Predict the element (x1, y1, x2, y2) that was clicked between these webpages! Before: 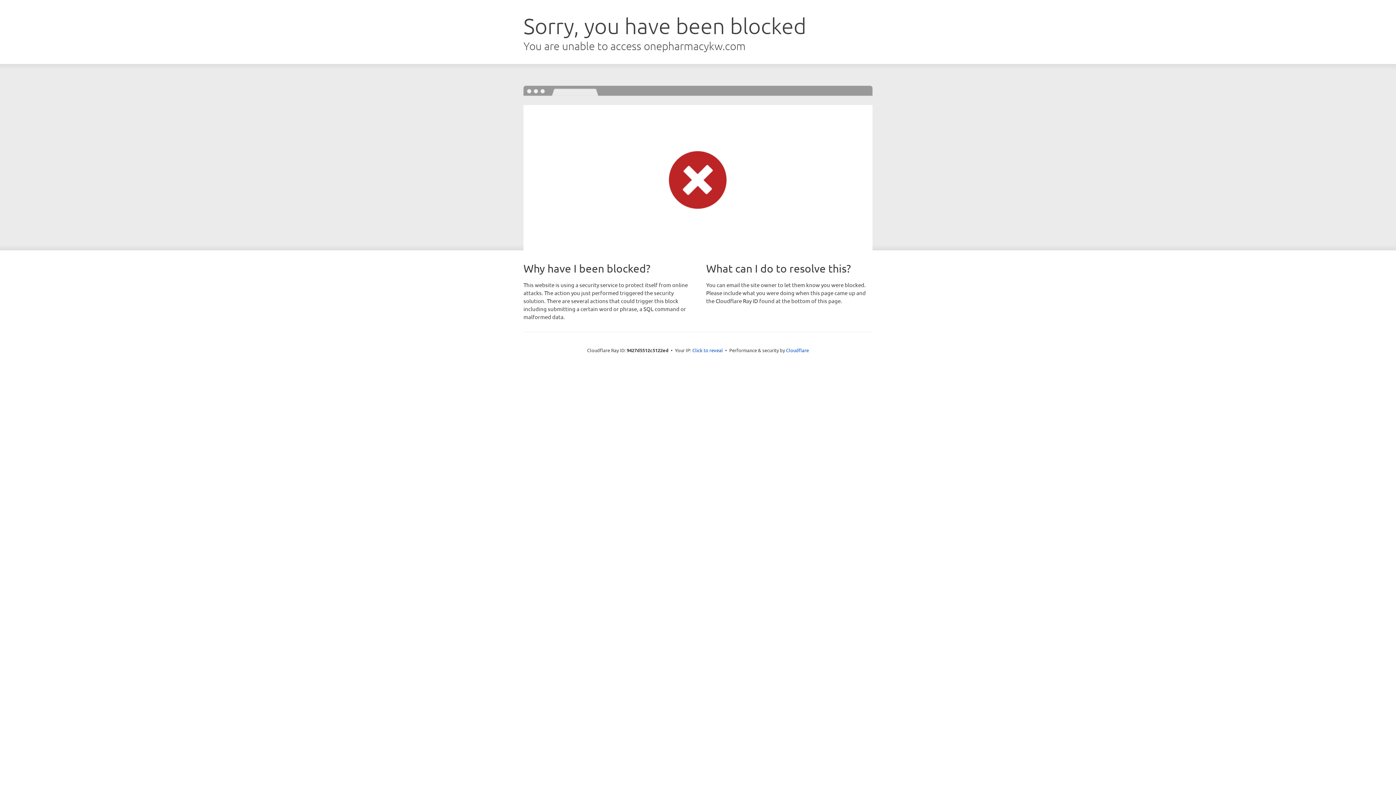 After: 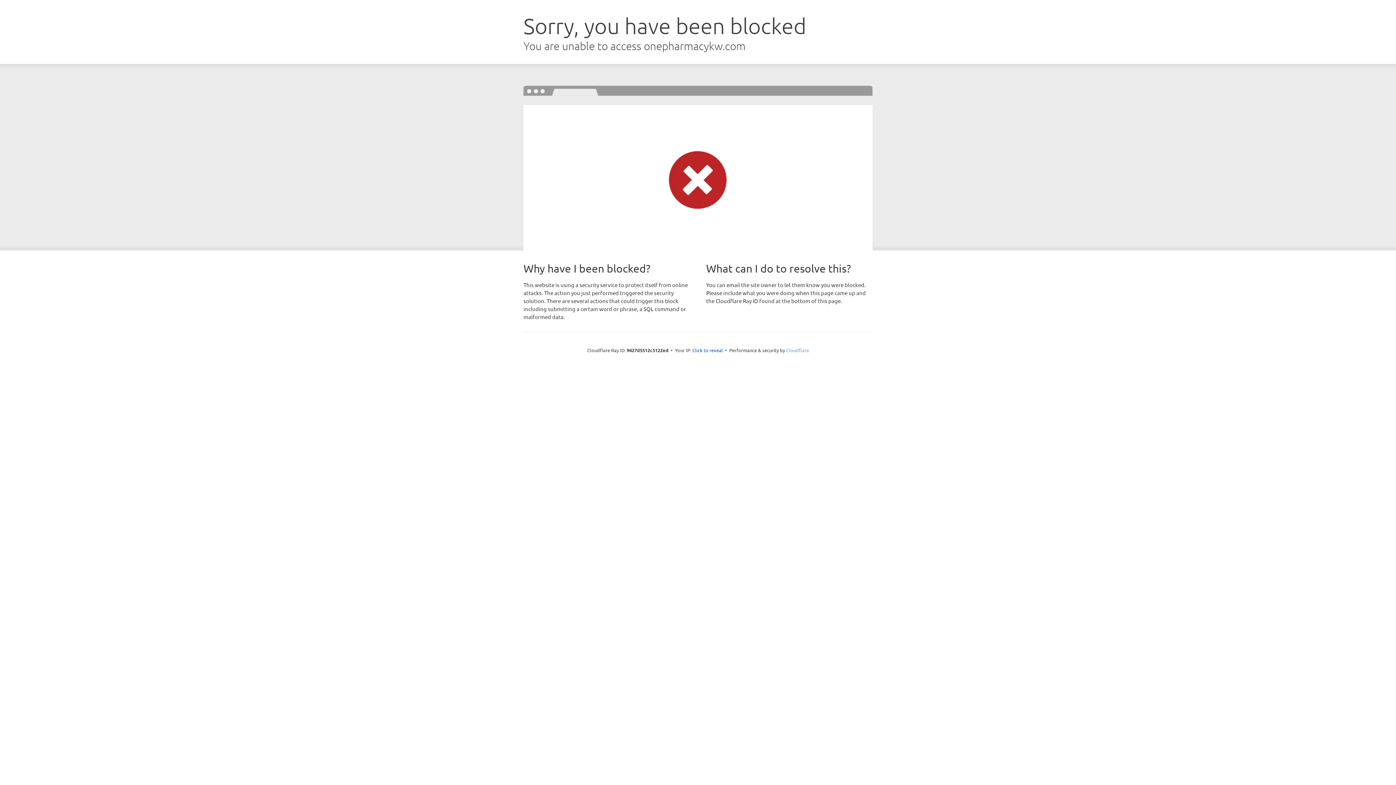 Action: label: Cloudflare bbox: (786, 347, 809, 353)